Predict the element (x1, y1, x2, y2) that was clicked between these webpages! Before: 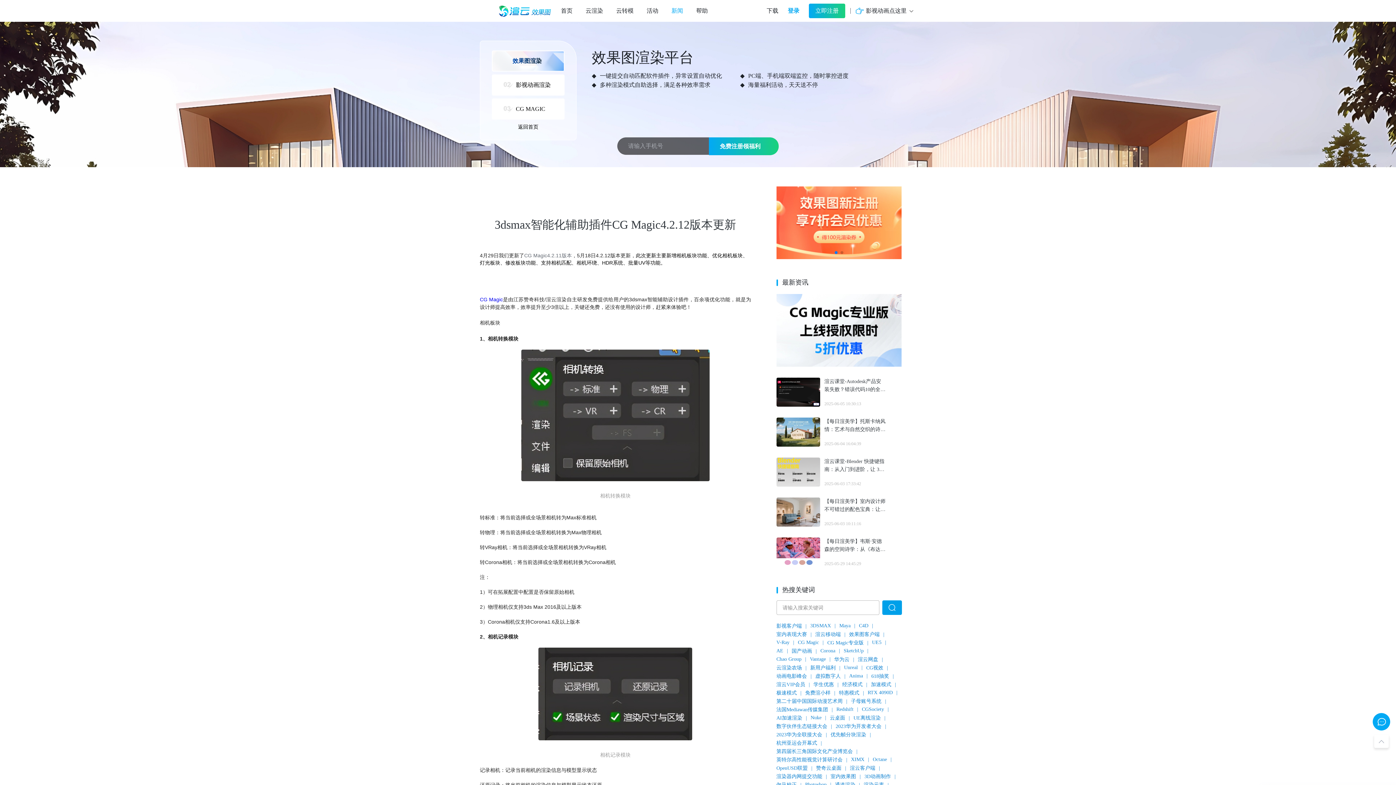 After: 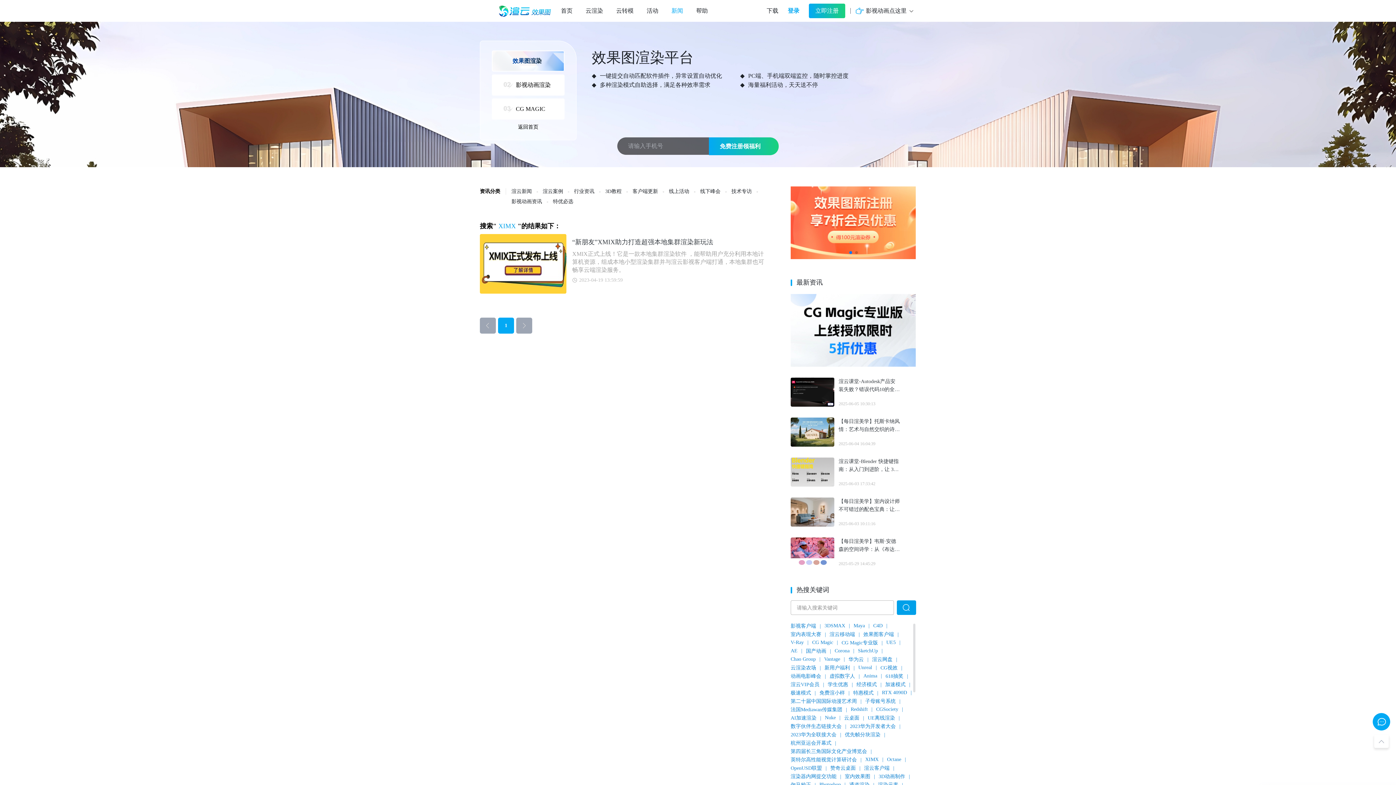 Action: label: XIMX bbox: (851, 757, 864, 762)